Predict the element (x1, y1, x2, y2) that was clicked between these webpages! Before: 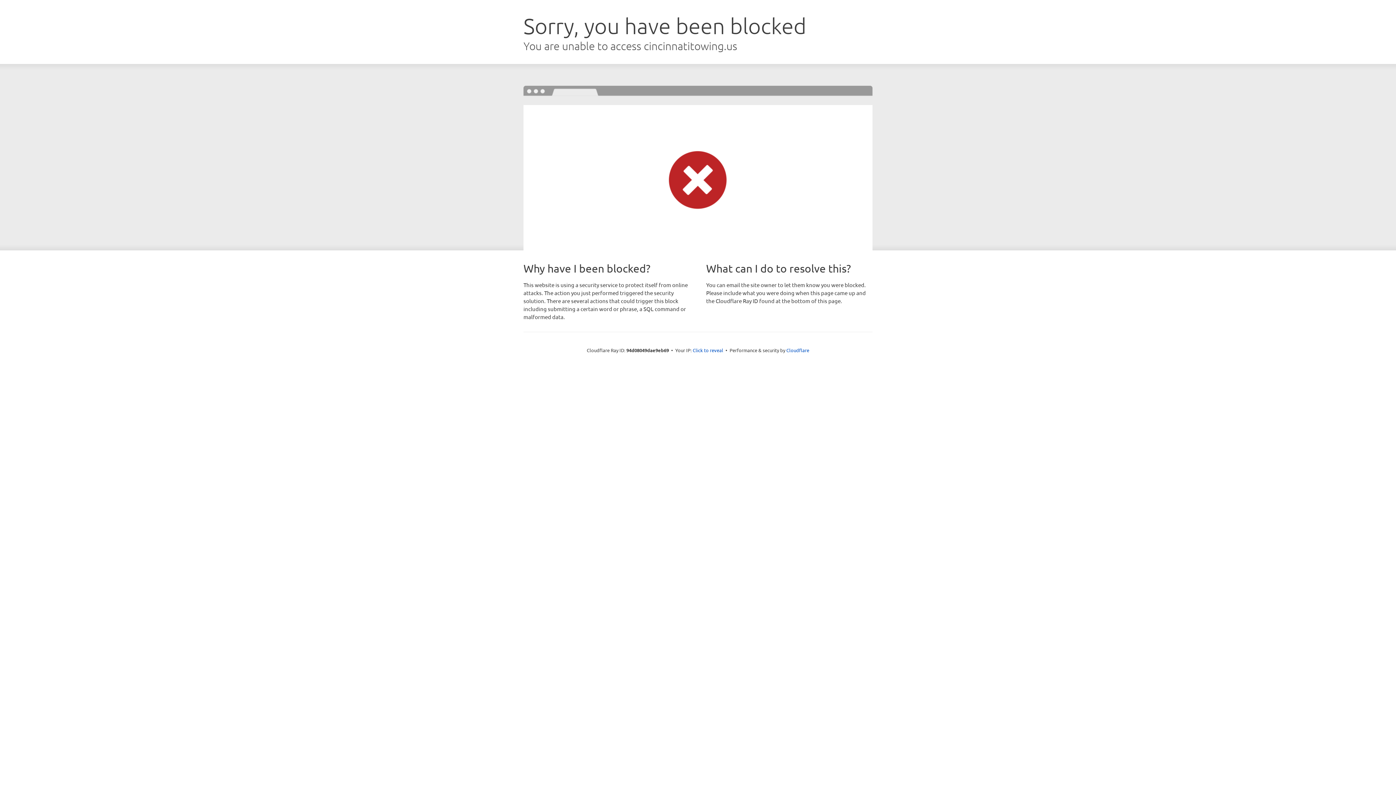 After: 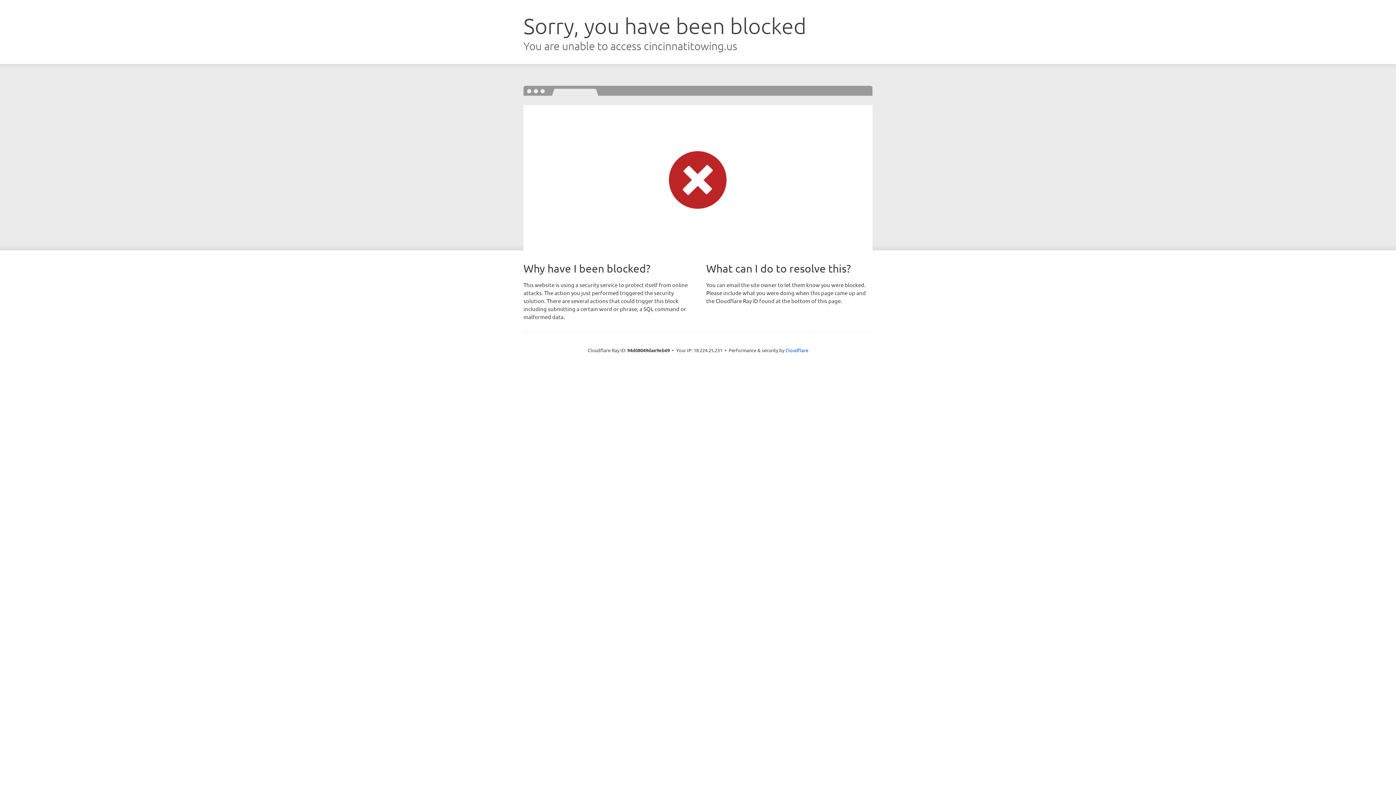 Action: label: Click to reveal bbox: (692, 346, 723, 353)